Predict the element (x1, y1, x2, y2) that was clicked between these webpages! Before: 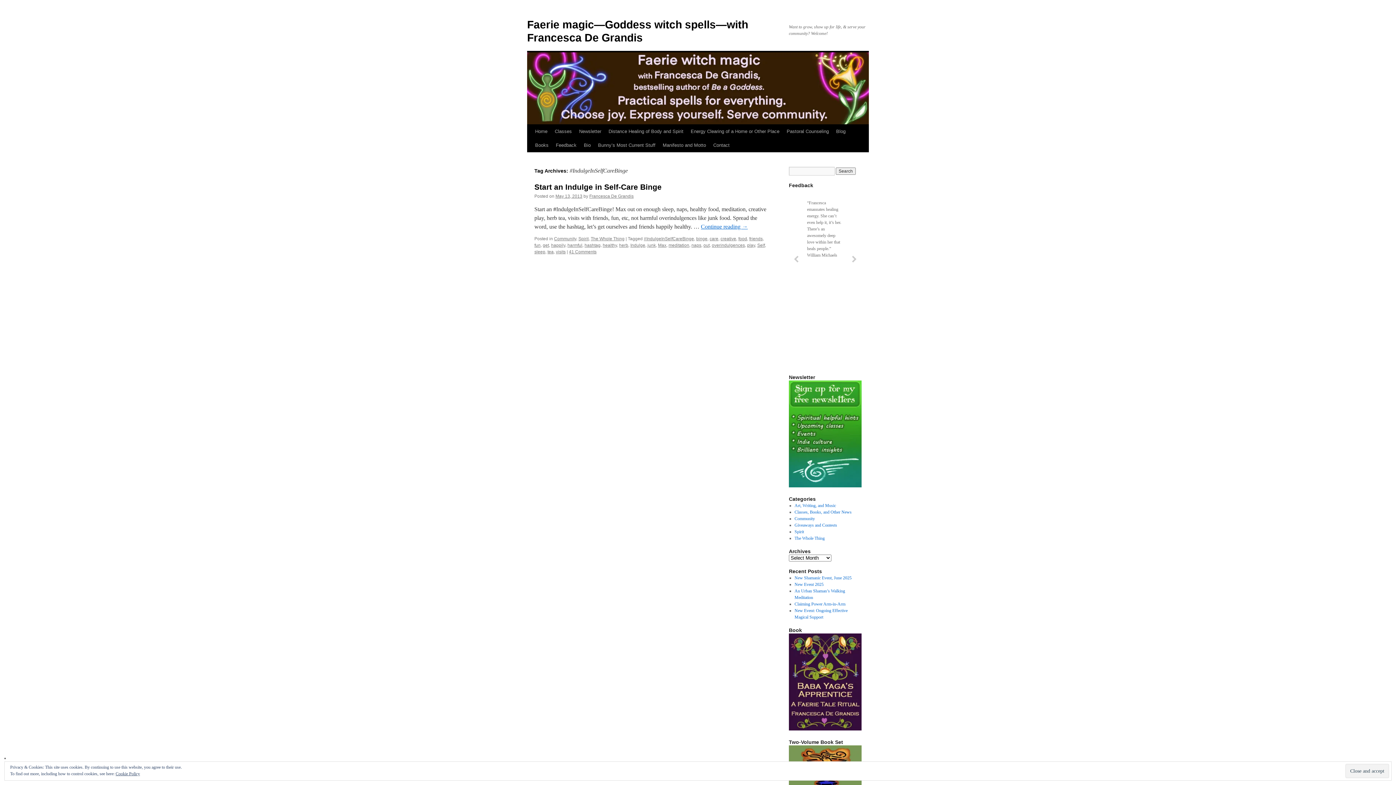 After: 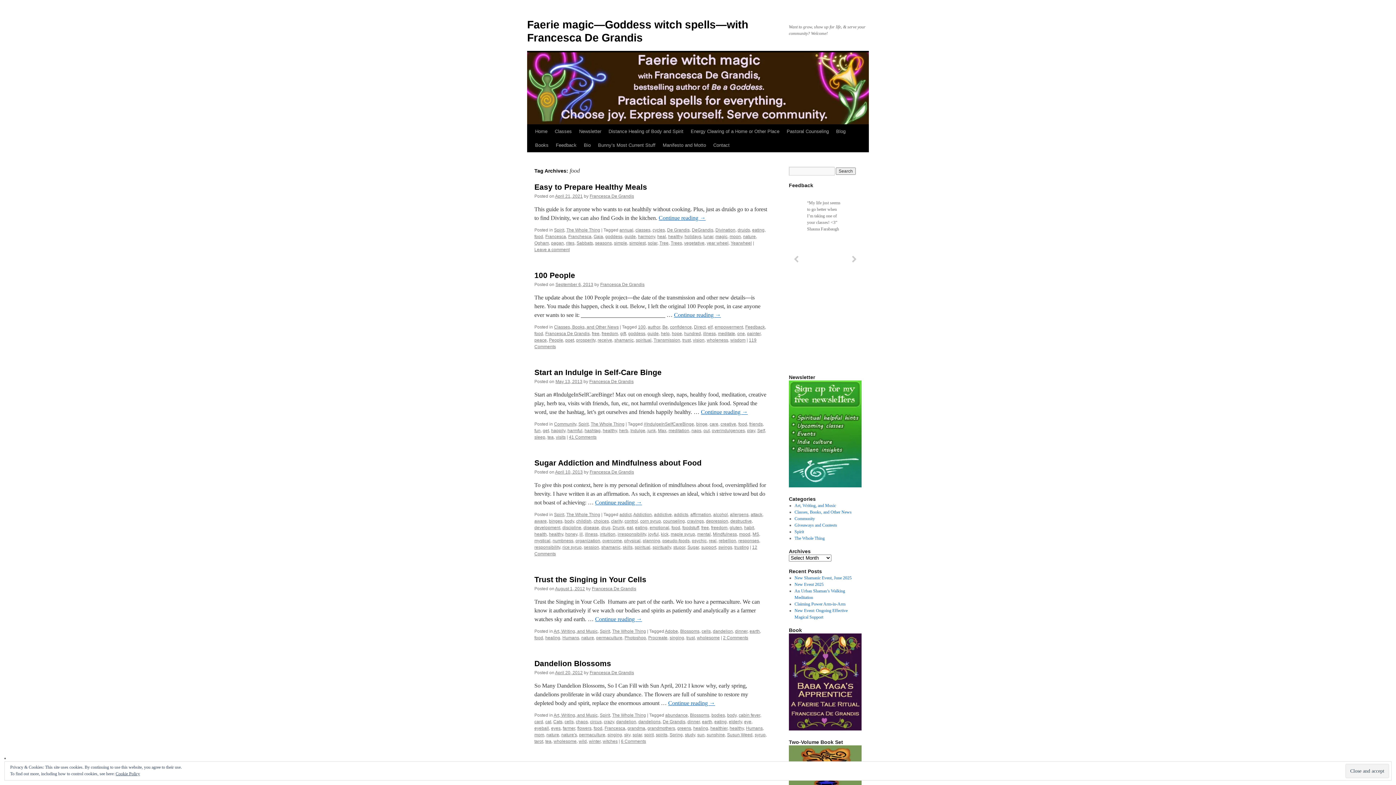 Action: bbox: (738, 236, 747, 241) label: food